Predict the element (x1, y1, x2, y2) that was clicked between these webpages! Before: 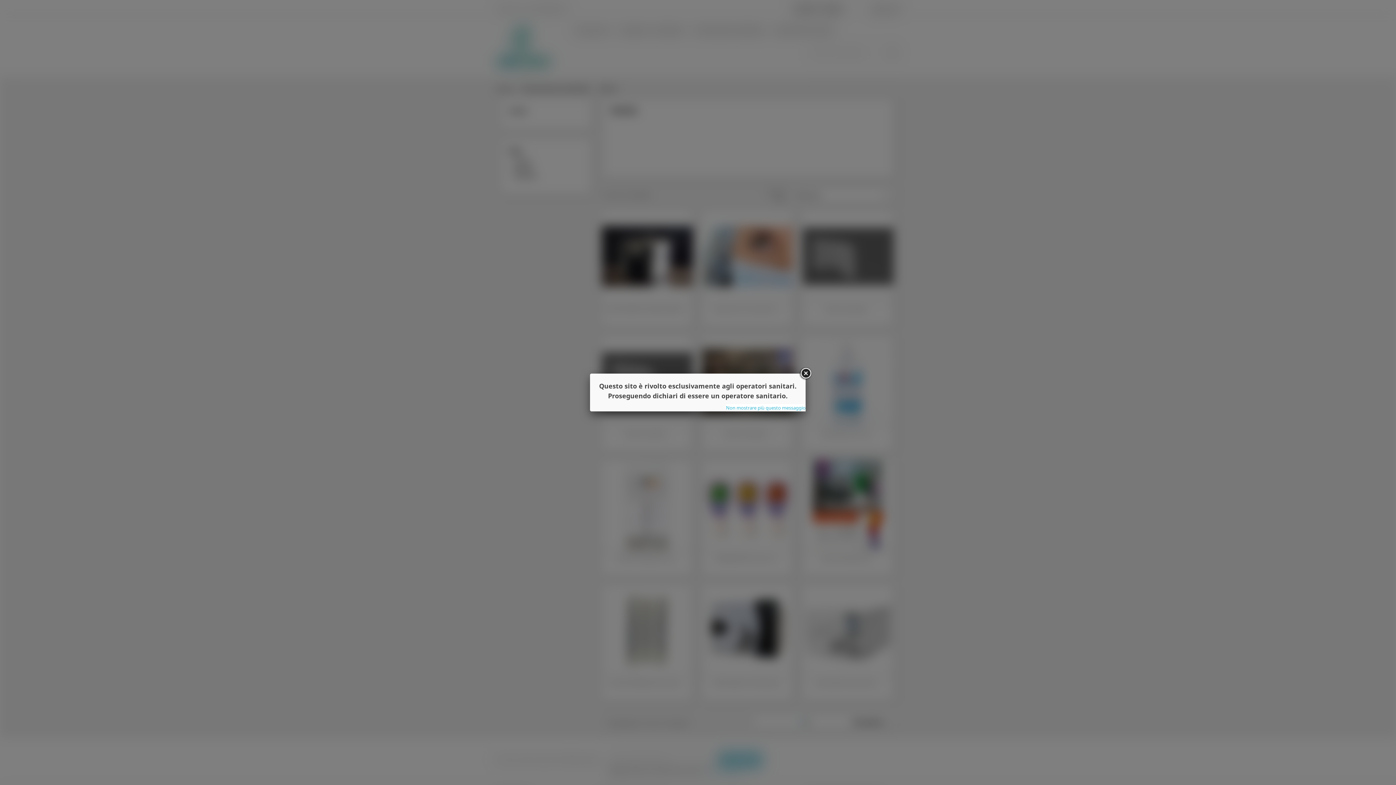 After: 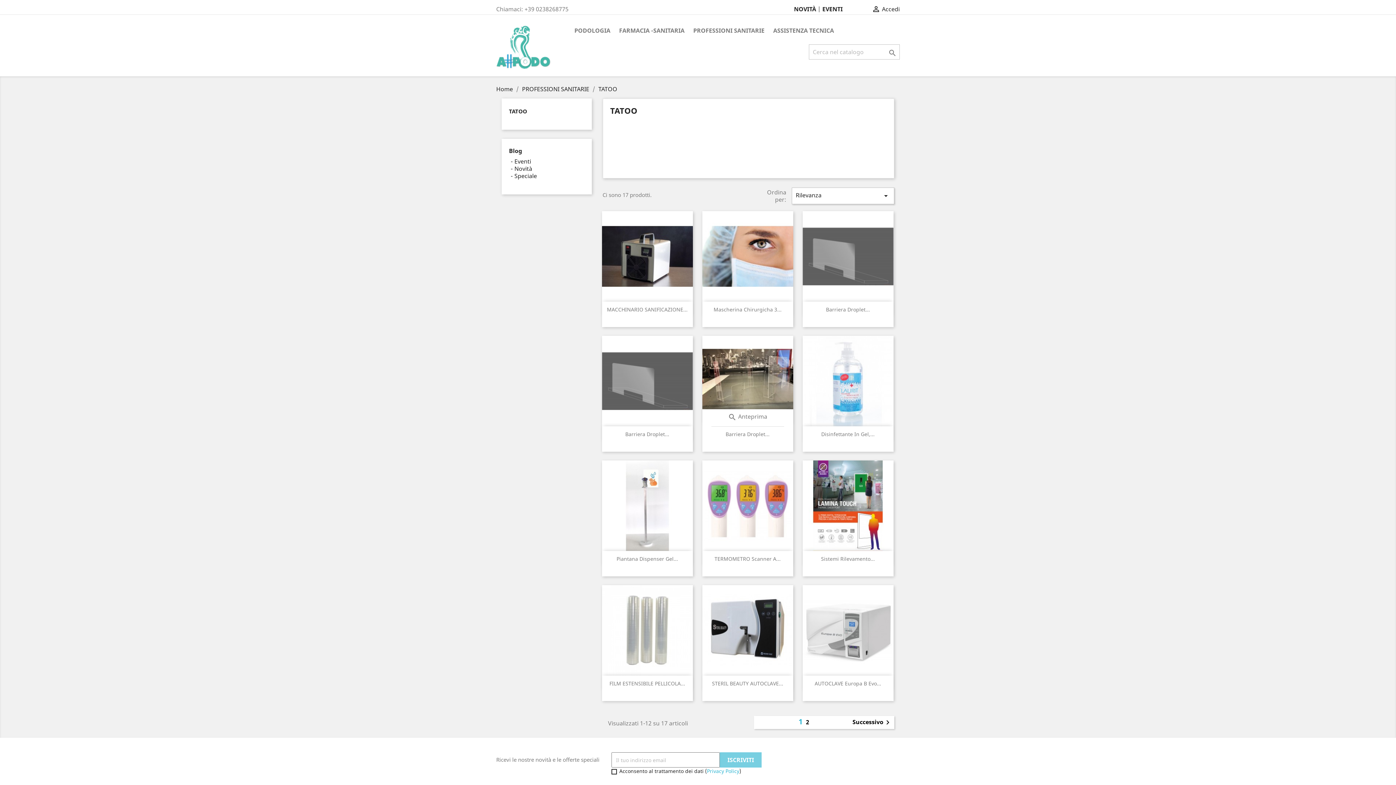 Action: label: Non mostrare più questo messaggio bbox: (726, 404, 805, 411)